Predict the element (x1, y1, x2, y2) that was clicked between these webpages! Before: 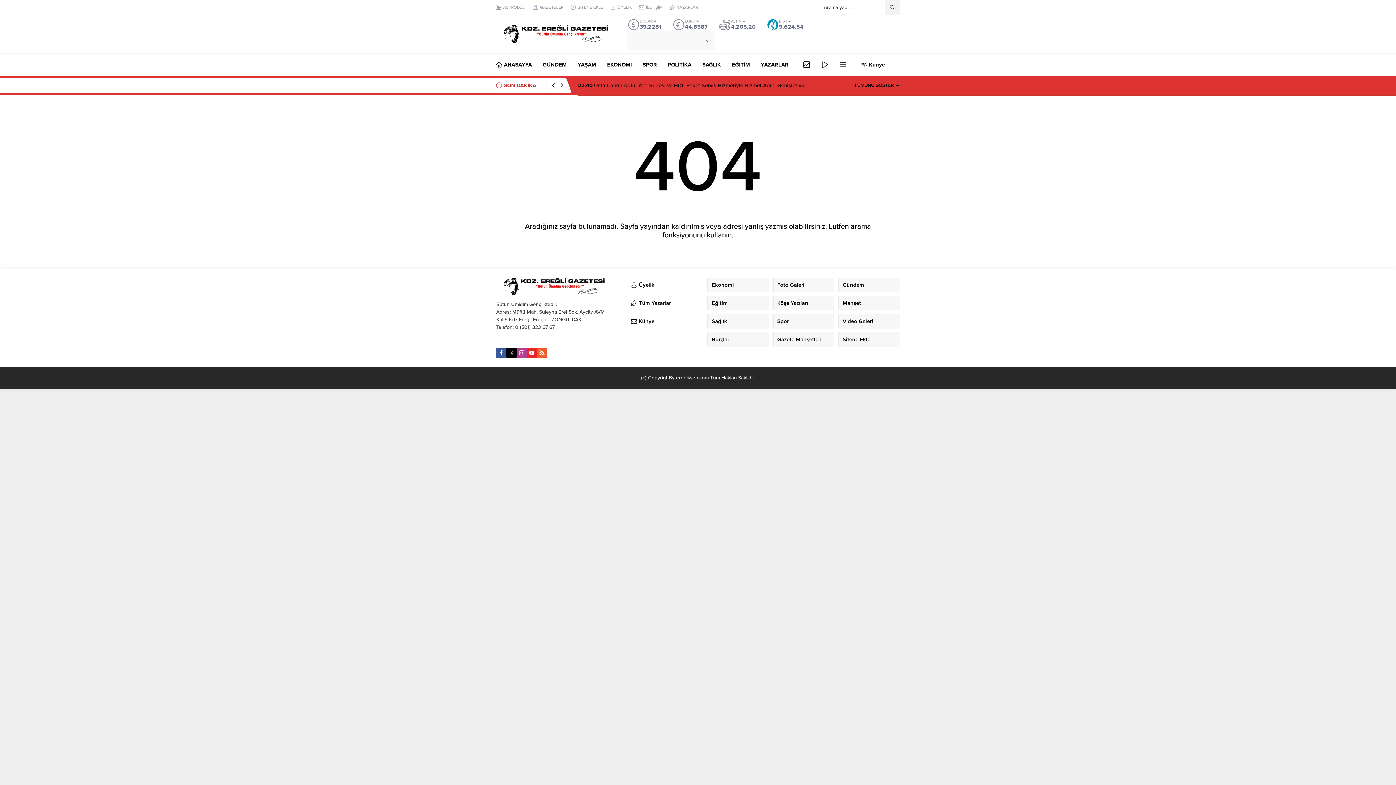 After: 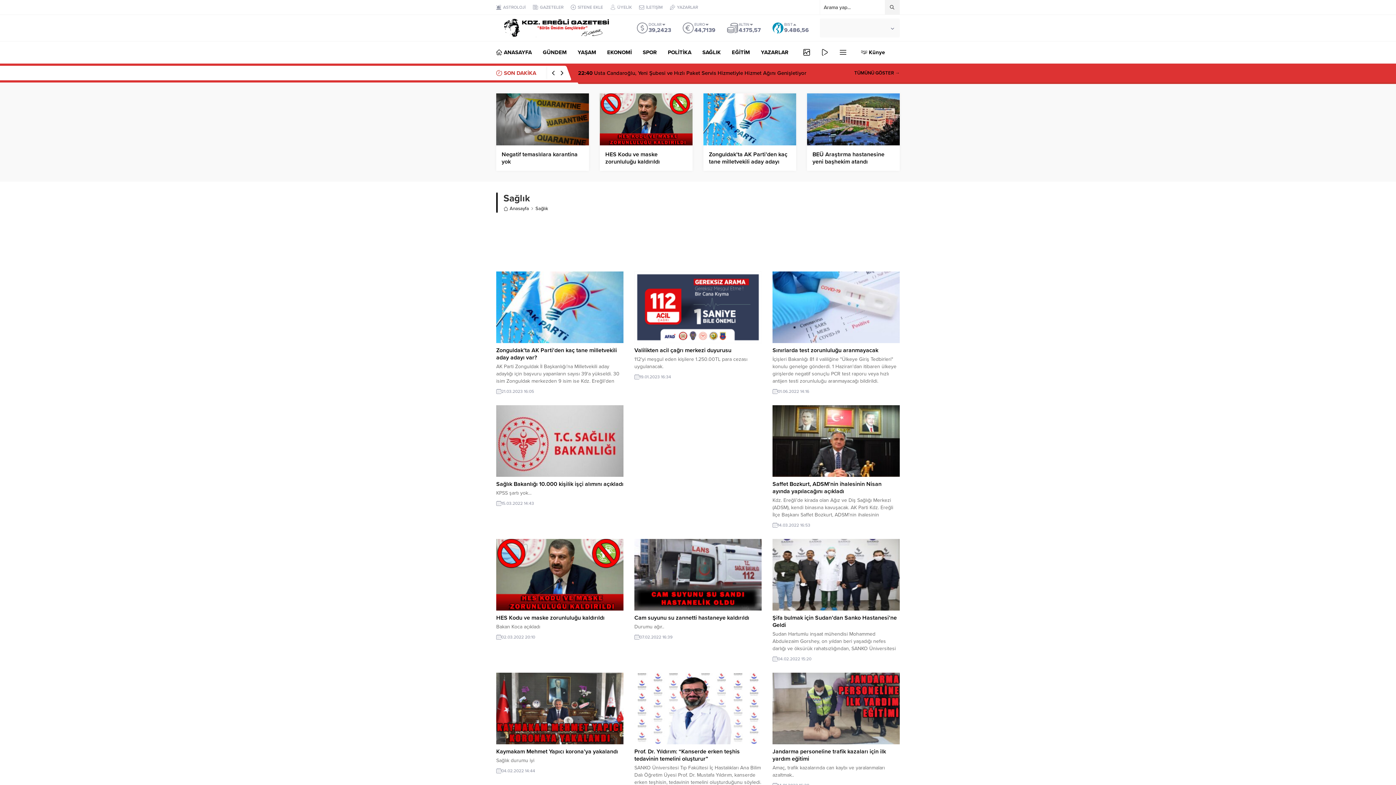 Action: label: SAĞLIK bbox: (702, 53, 721, 75)